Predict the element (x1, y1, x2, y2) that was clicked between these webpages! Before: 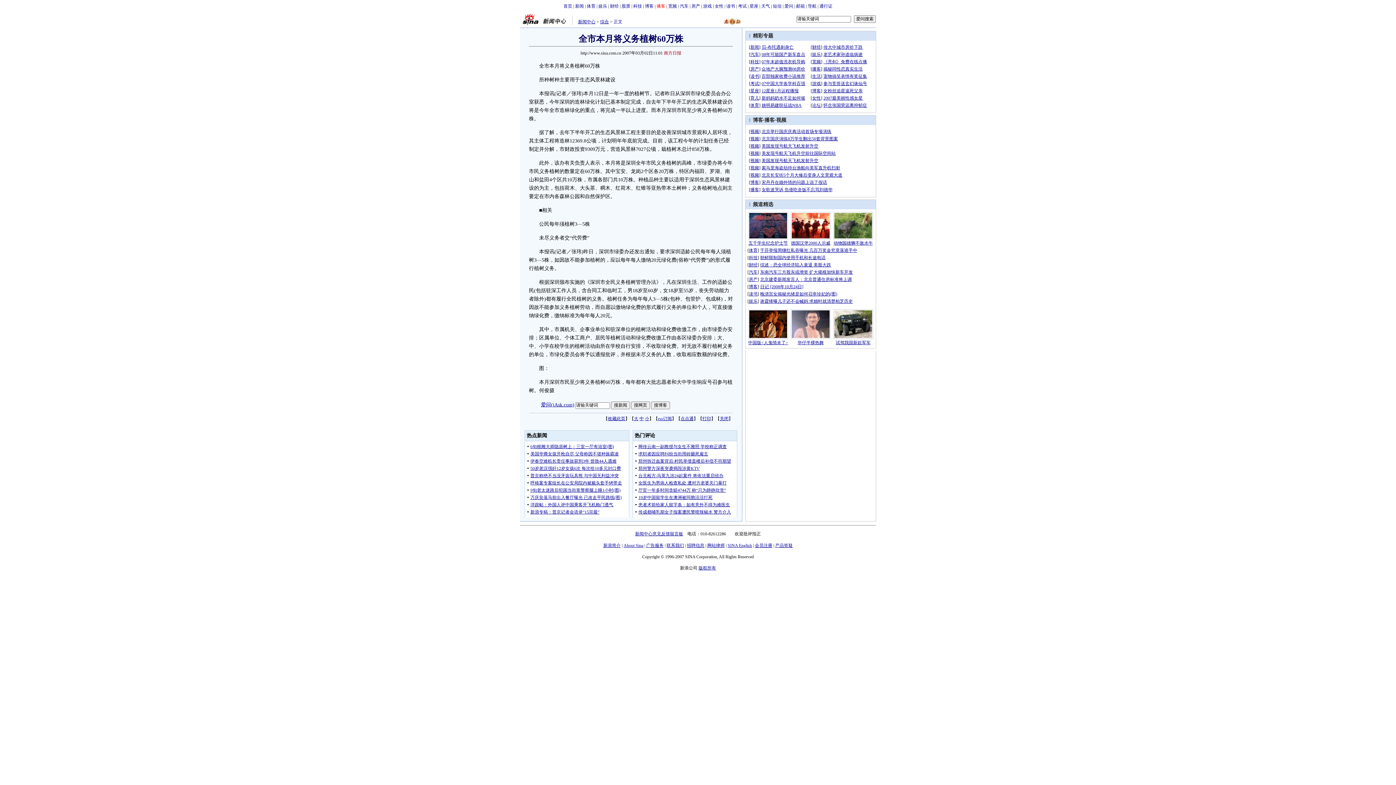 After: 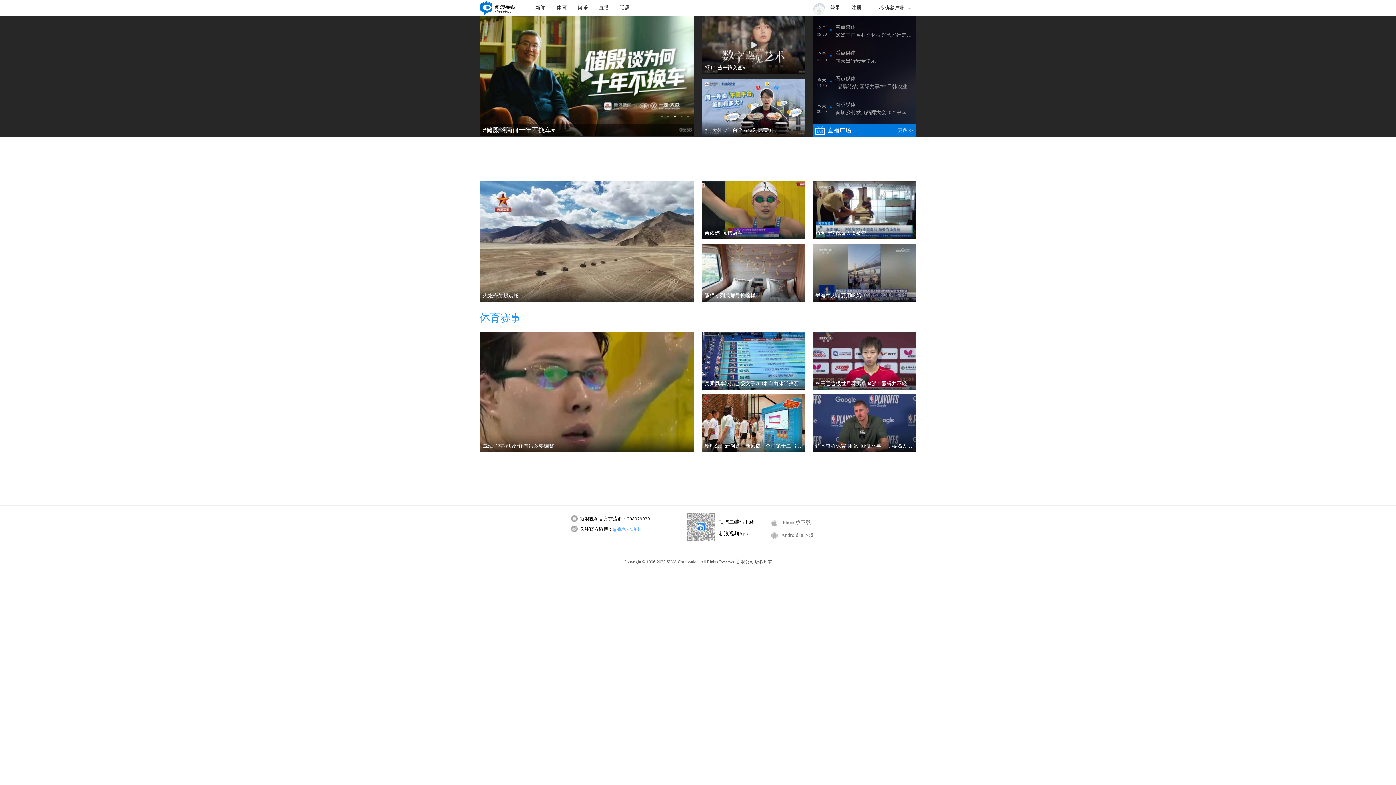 Action: label: 宽频 bbox: (668, 3, 677, 8)